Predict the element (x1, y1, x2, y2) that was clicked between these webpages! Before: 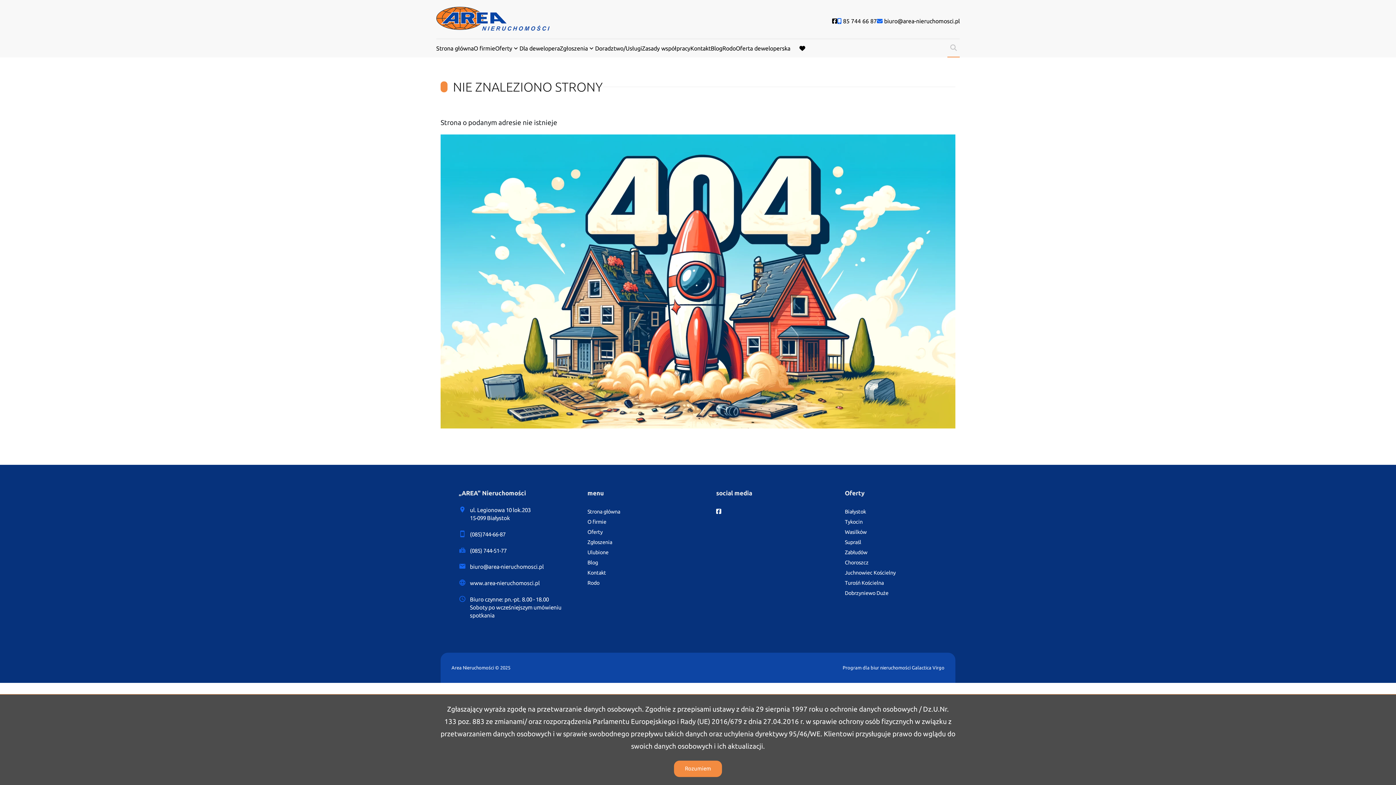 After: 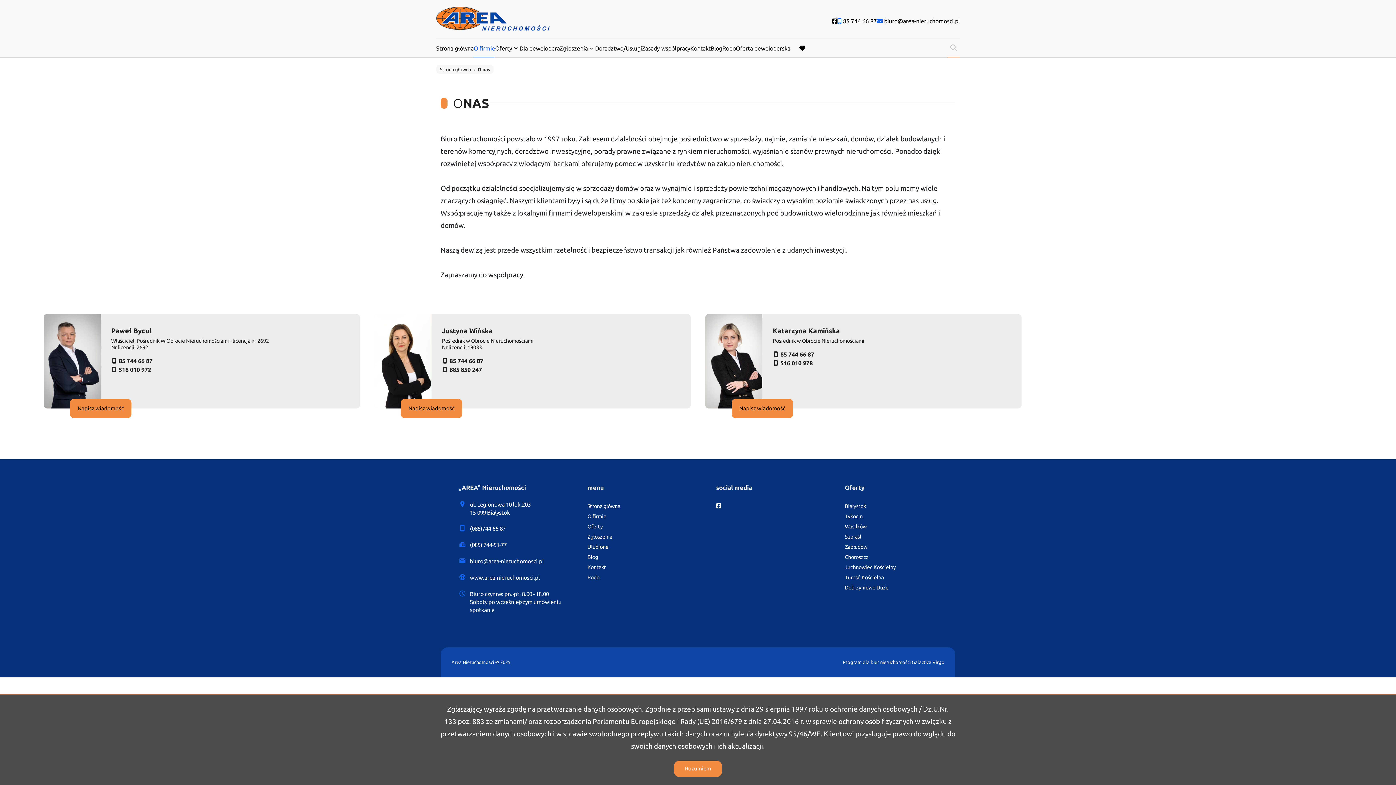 Action: bbox: (587, 519, 606, 524) label: O firmie